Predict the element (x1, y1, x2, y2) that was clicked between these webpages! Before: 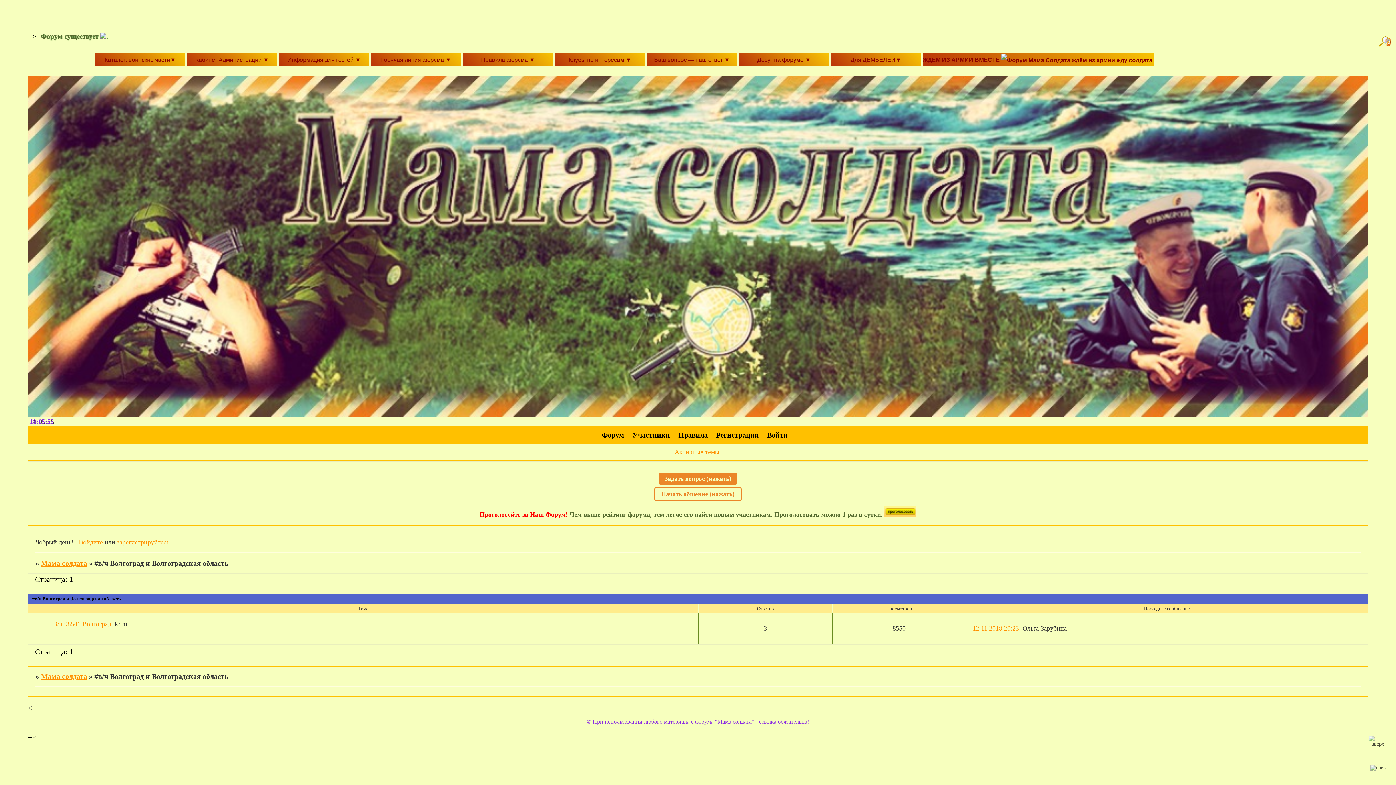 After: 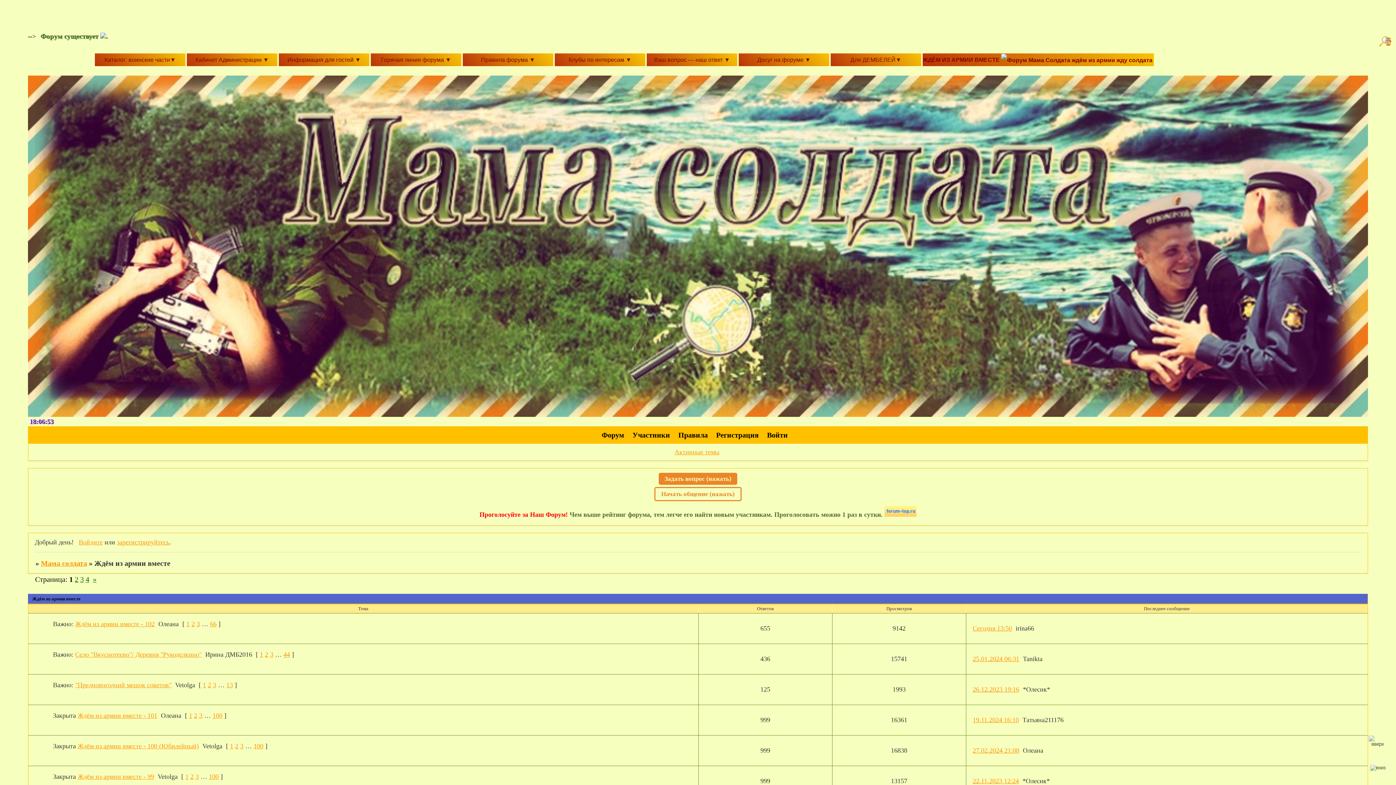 Action: label: ЖДЁМ ИЗ АРМИИ ВМЕСТЕ  bbox: (922, 56, 1152, 62)